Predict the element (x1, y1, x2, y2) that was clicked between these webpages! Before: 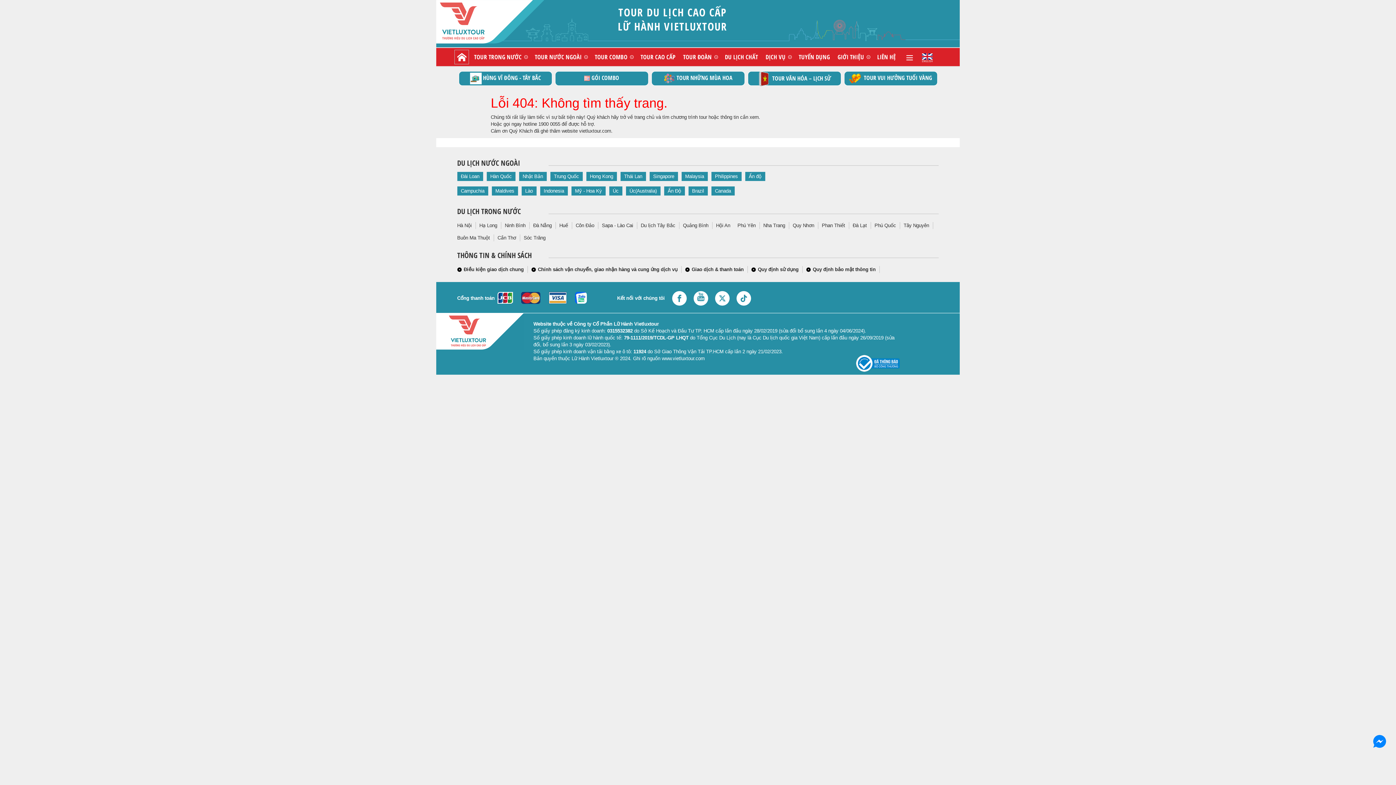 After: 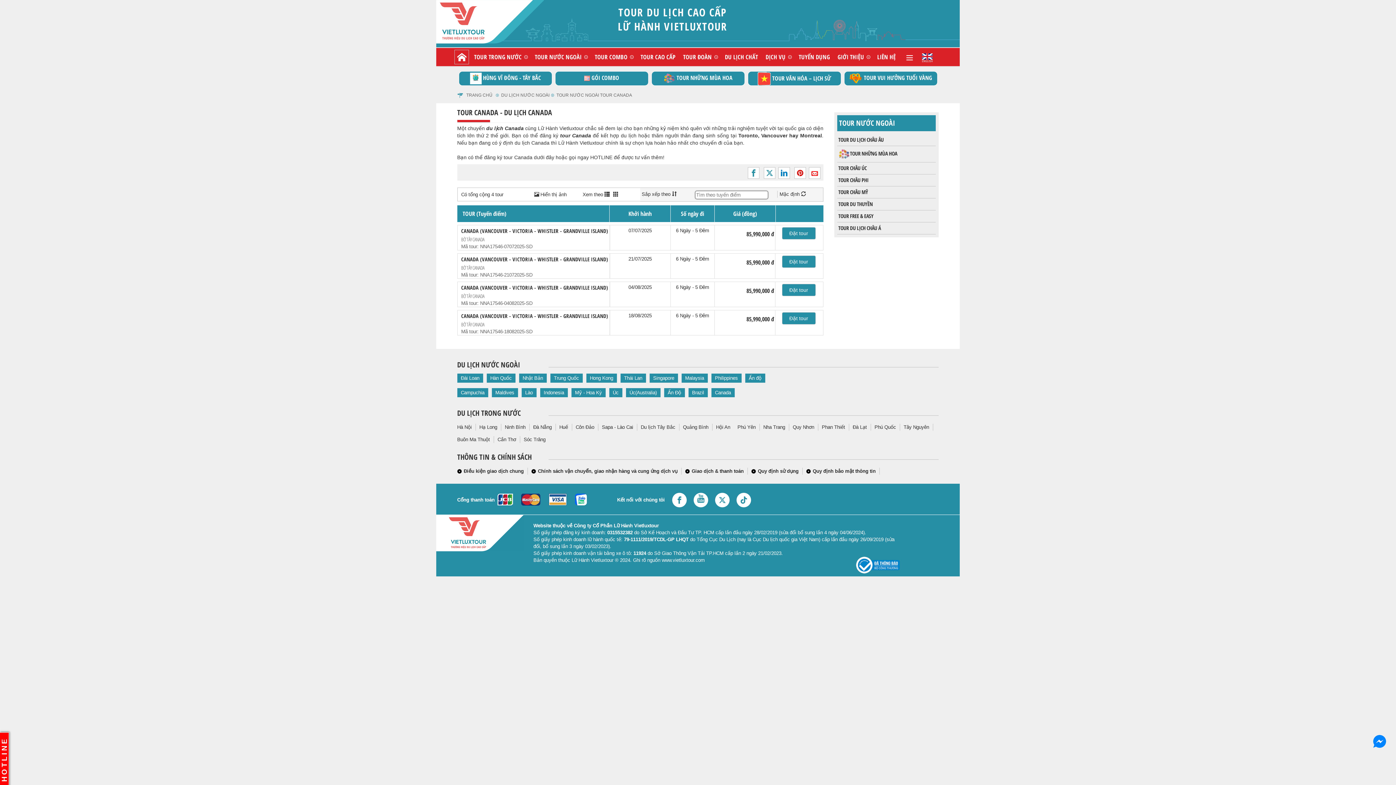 Action: bbox: (711, 186, 734, 195) label: Canada